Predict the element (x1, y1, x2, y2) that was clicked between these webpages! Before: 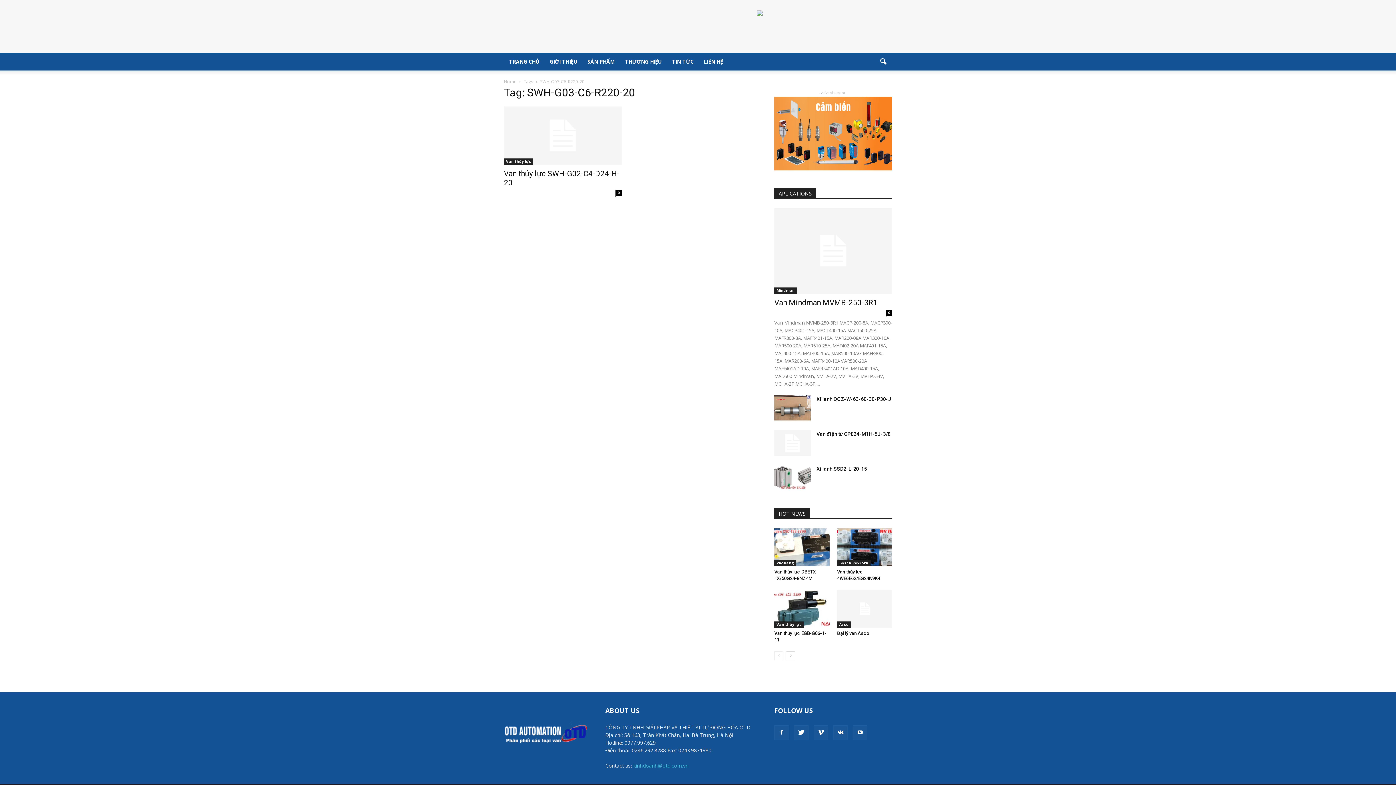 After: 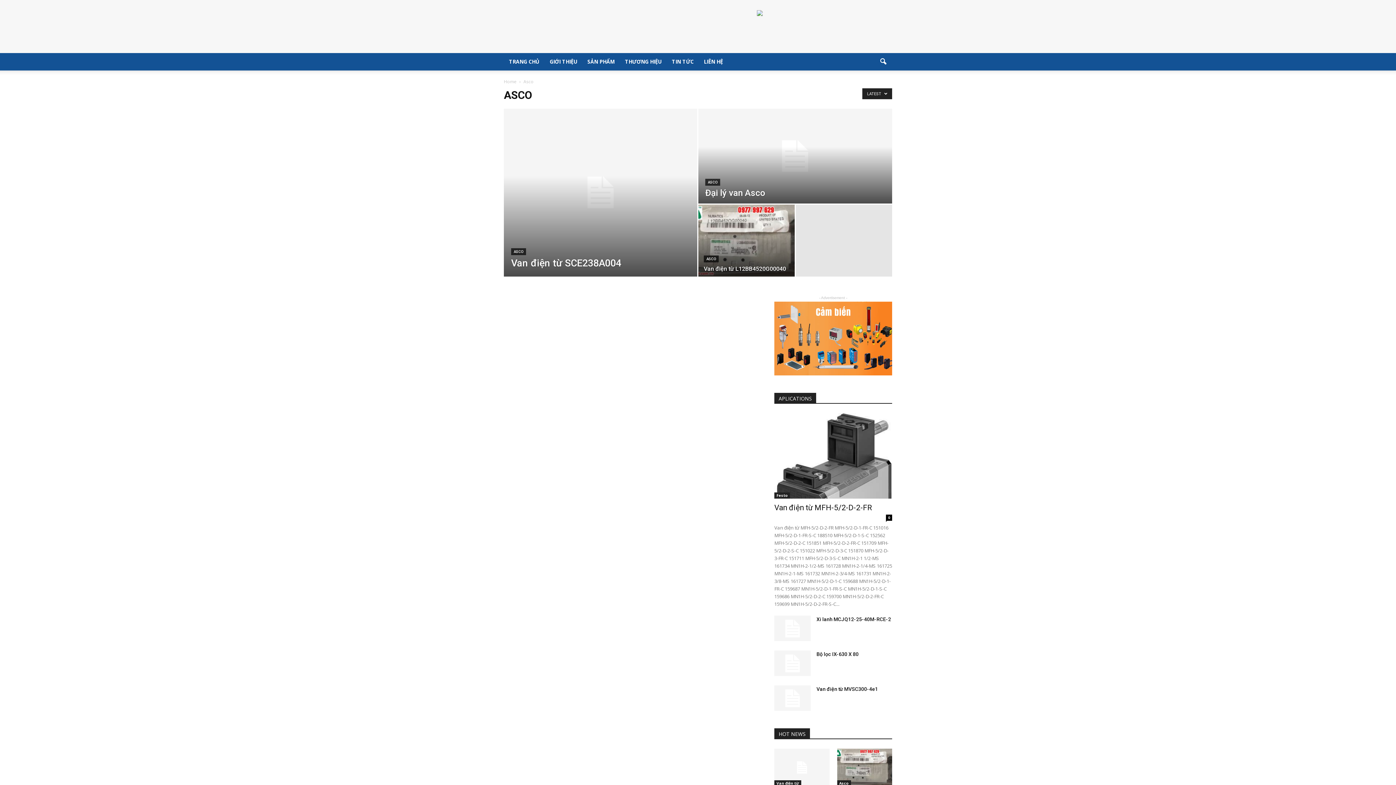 Action: label: Asco bbox: (837, 621, 851, 628)